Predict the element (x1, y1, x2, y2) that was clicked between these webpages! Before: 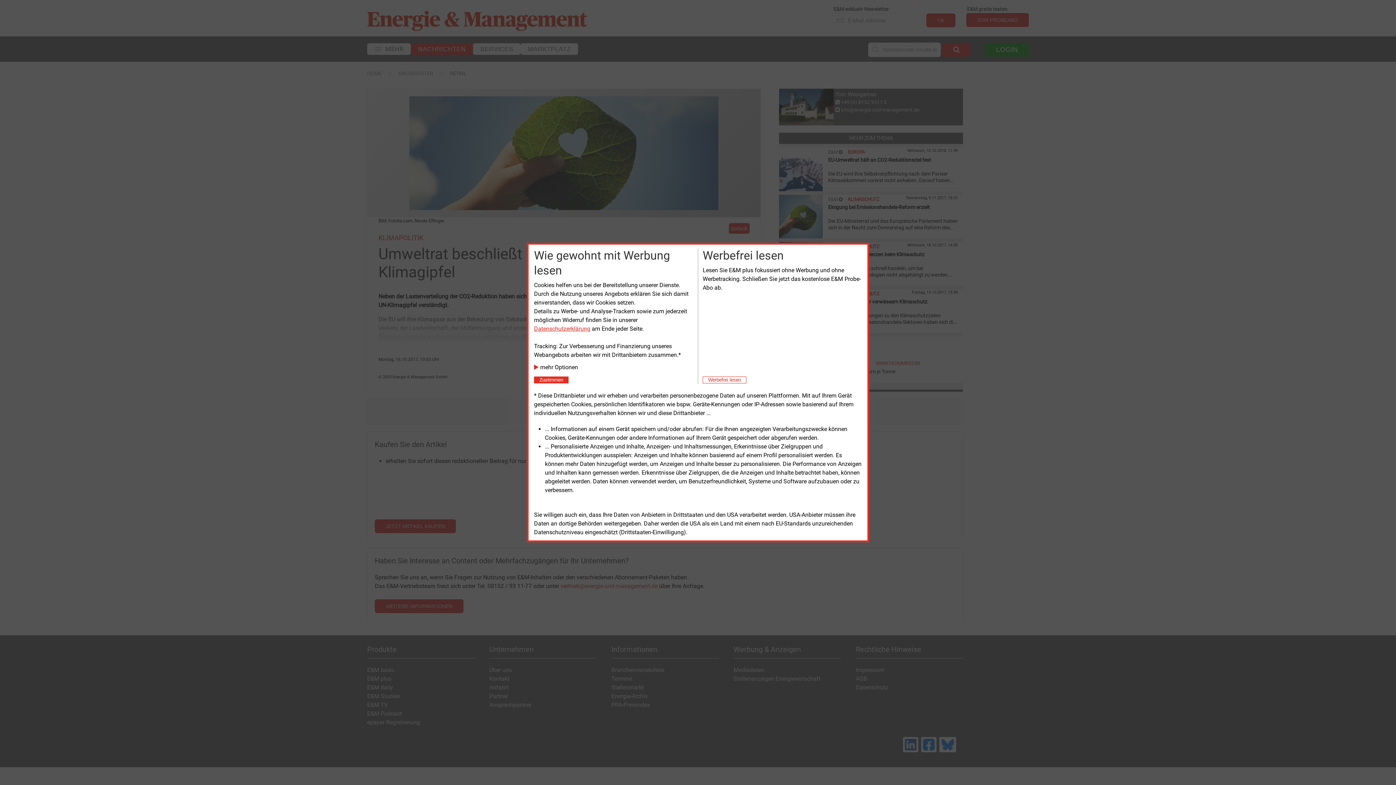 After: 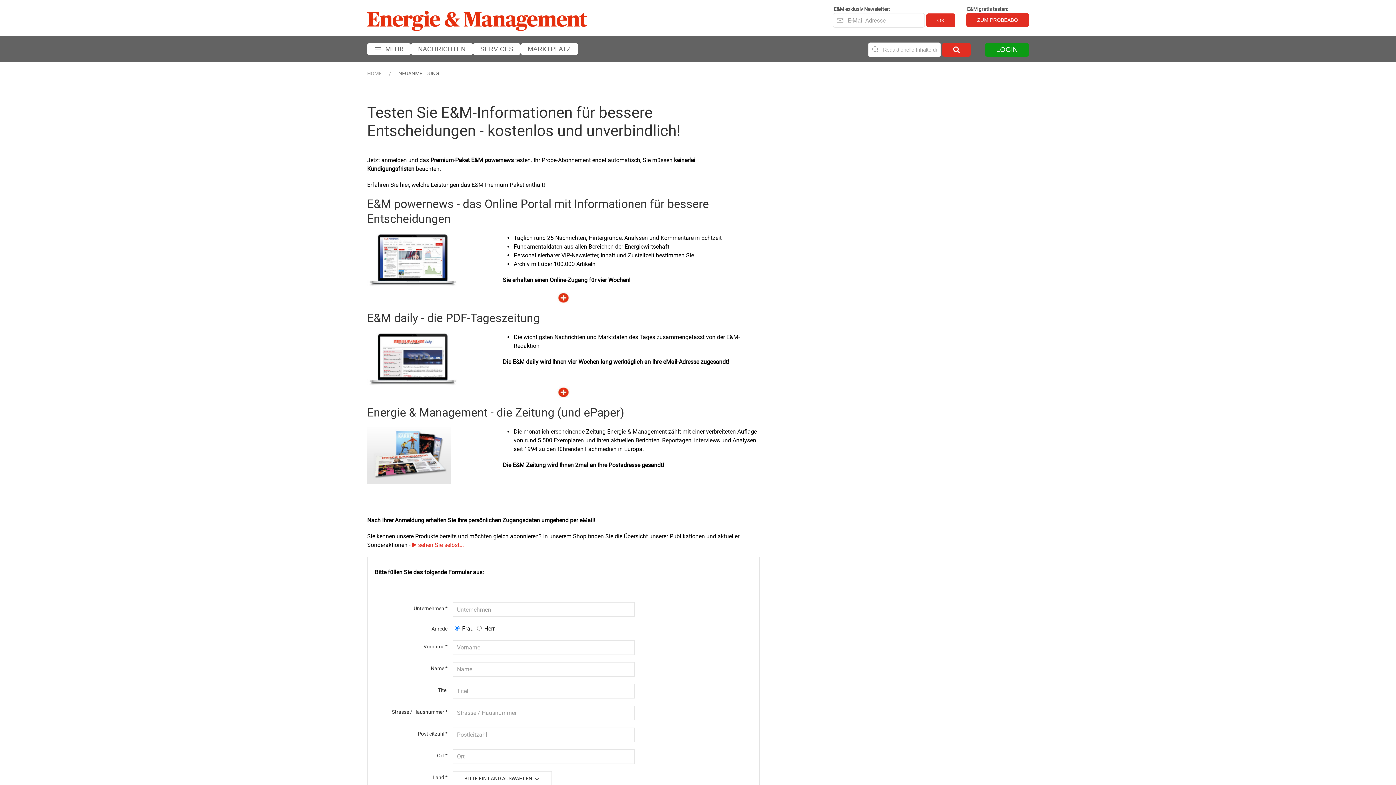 Action: label:   Werbefrei lesen   bbox: (702, 376, 746, 383)